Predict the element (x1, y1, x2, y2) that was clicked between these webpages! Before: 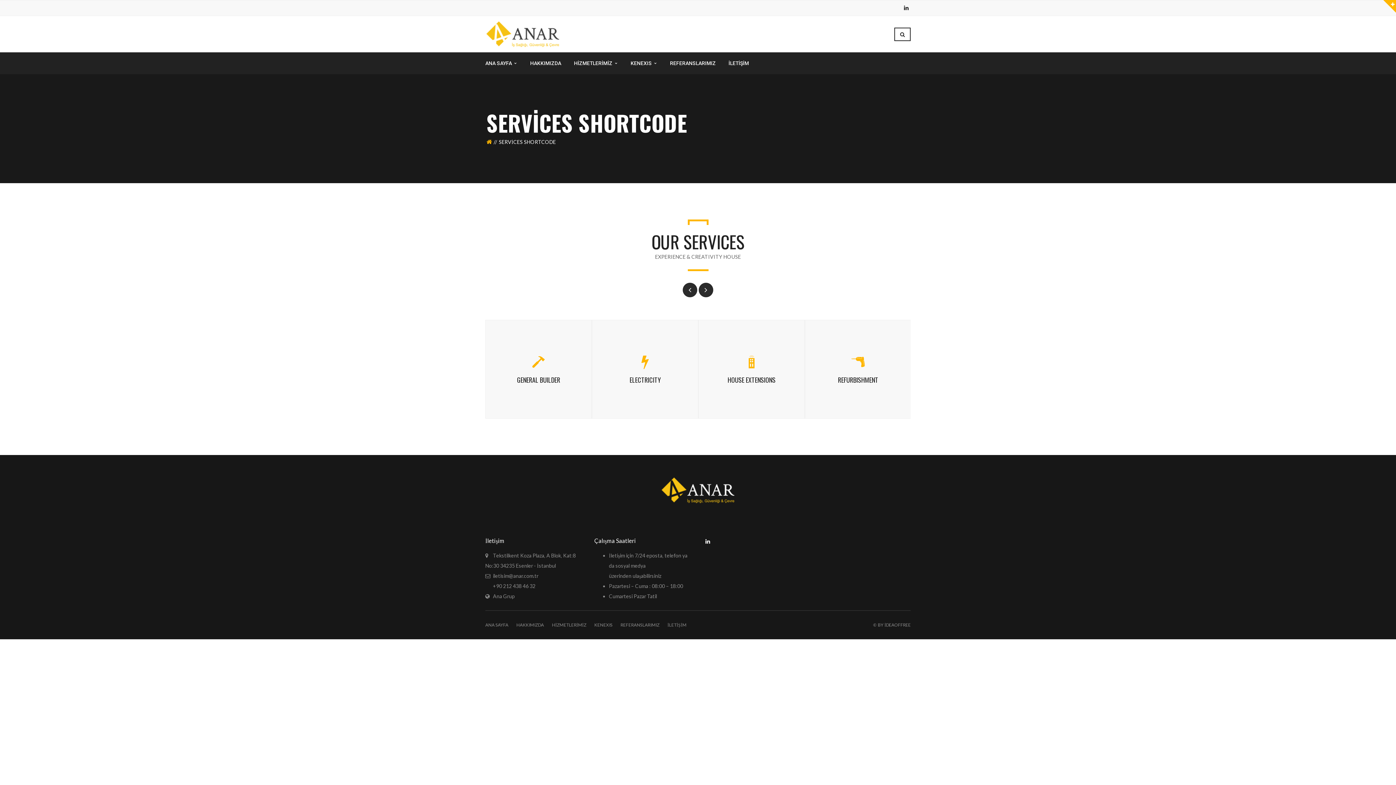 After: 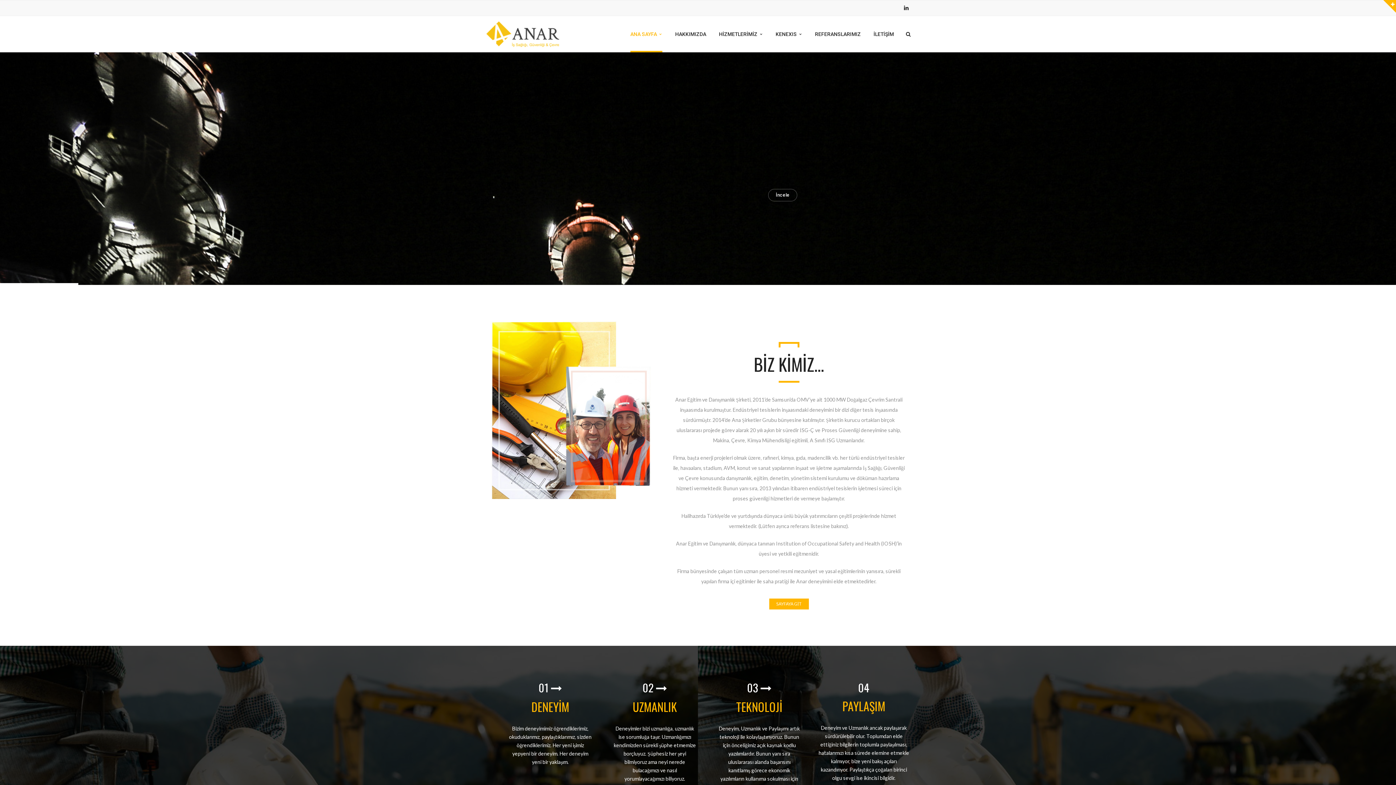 Action: bbox: (486, 30, 559, 36)